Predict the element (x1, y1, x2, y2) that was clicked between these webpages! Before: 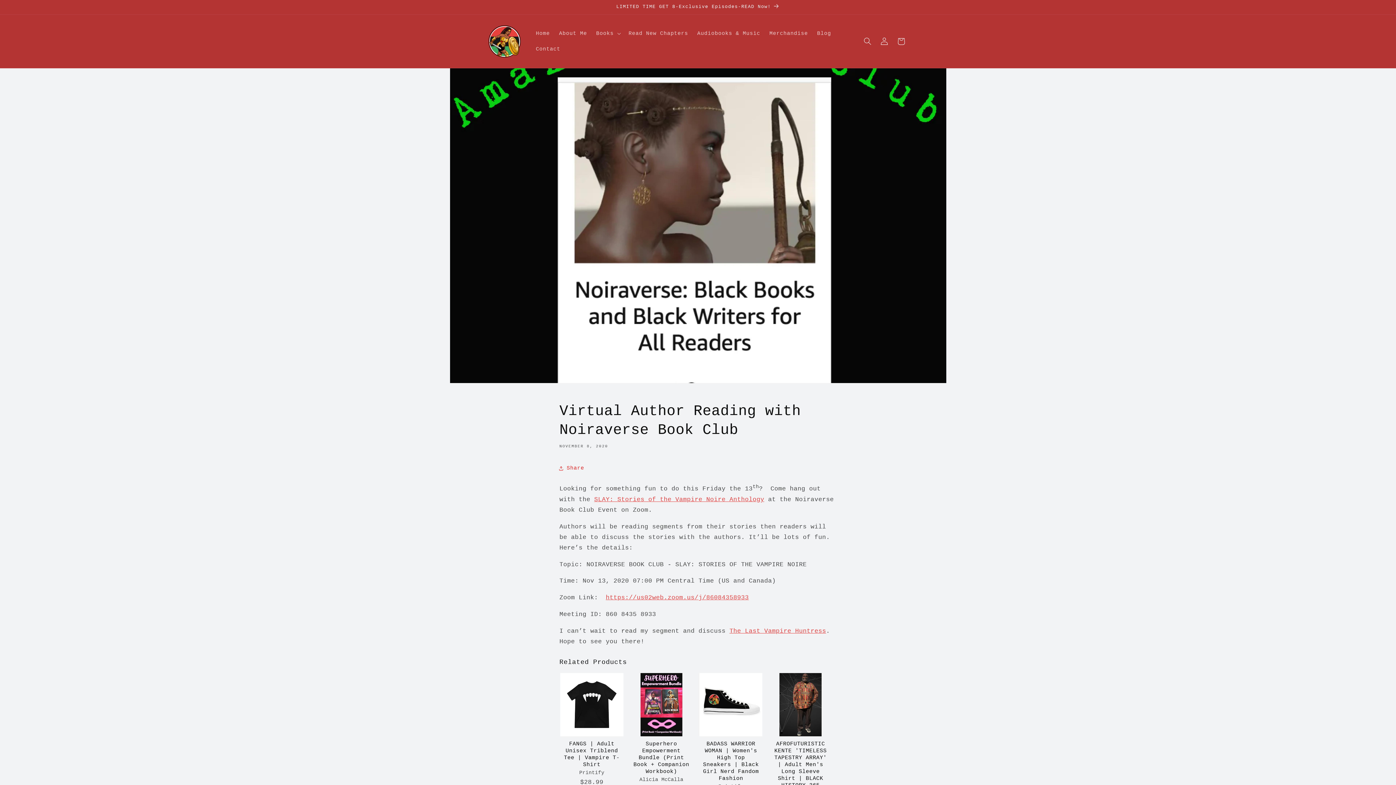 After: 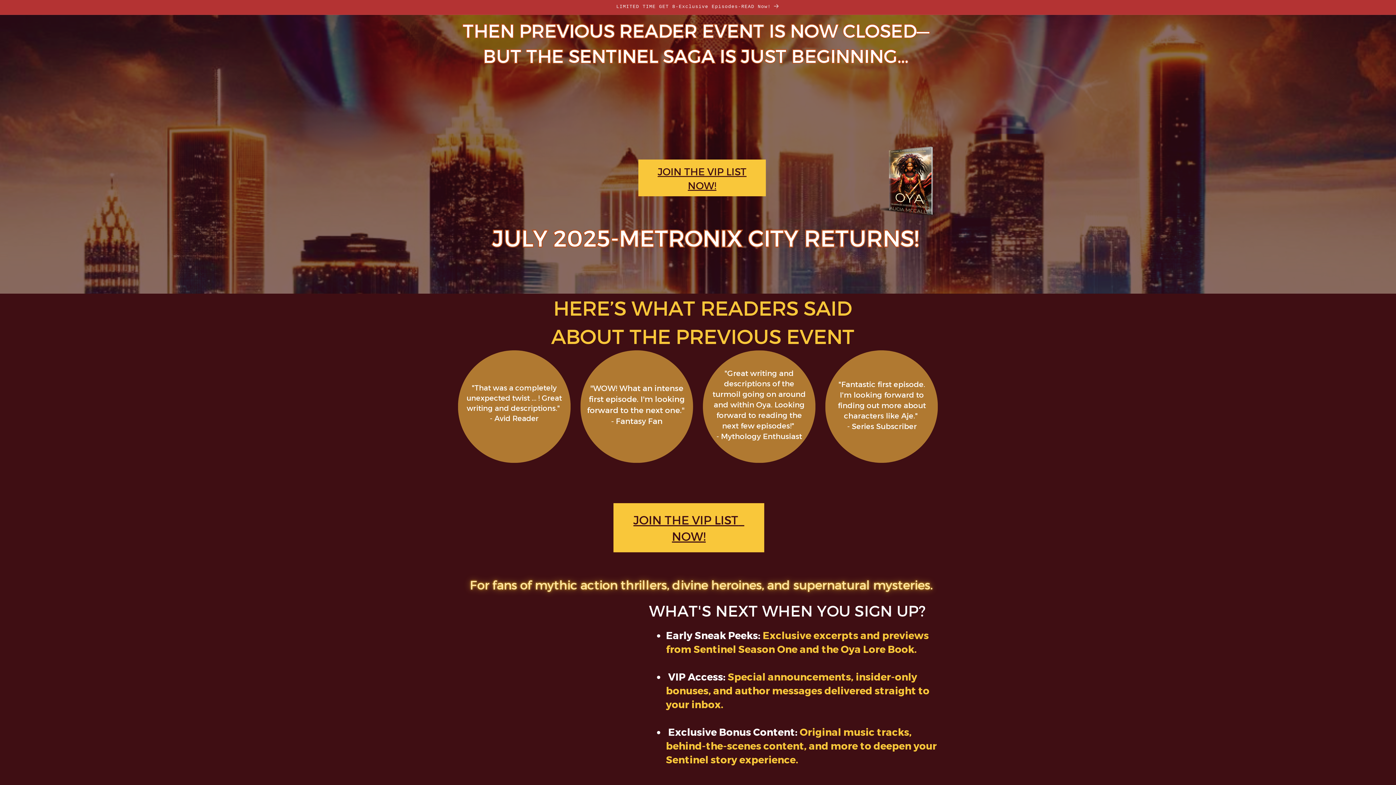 Action: bbox: (481, 0, 915, 14) label: LIMITED TIME GET 8-Exclusive Episodes-READ Now!